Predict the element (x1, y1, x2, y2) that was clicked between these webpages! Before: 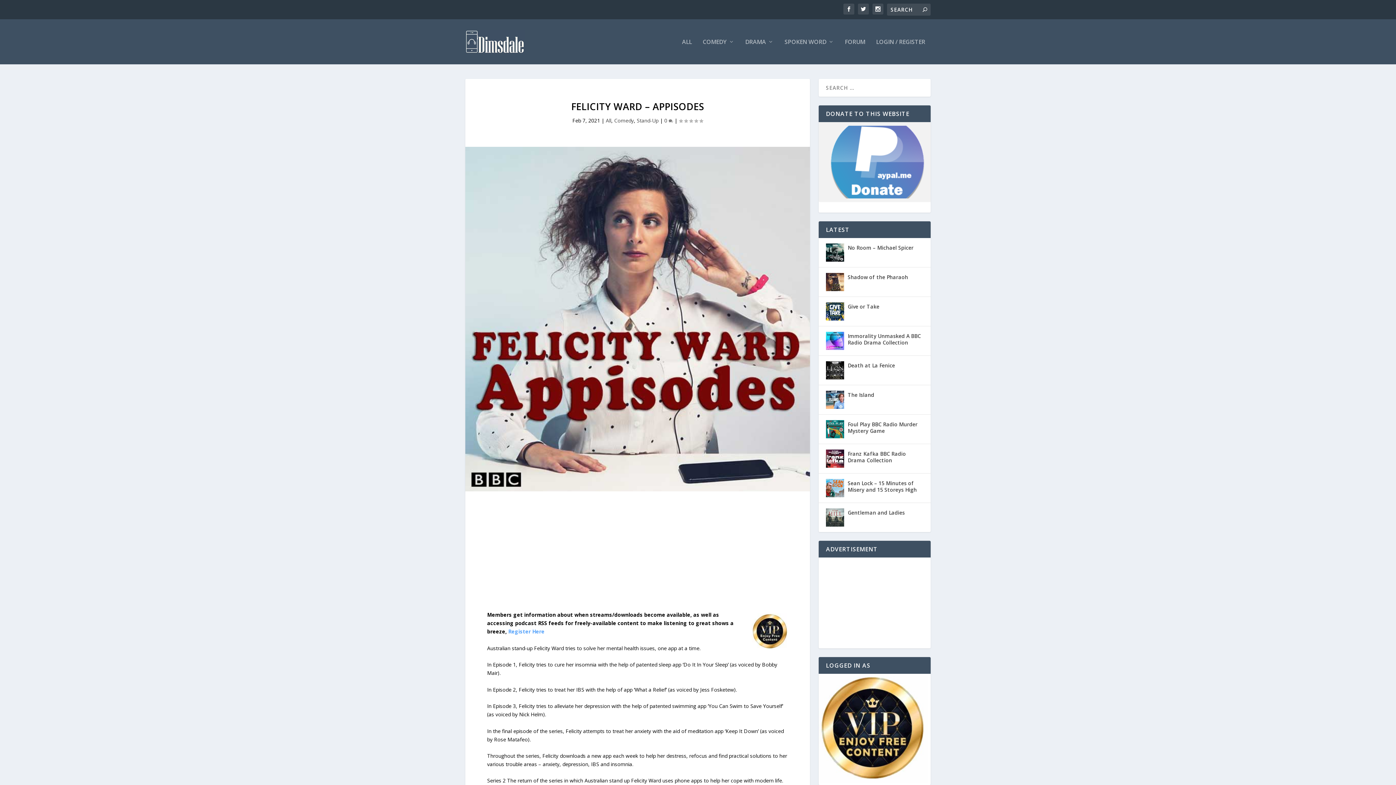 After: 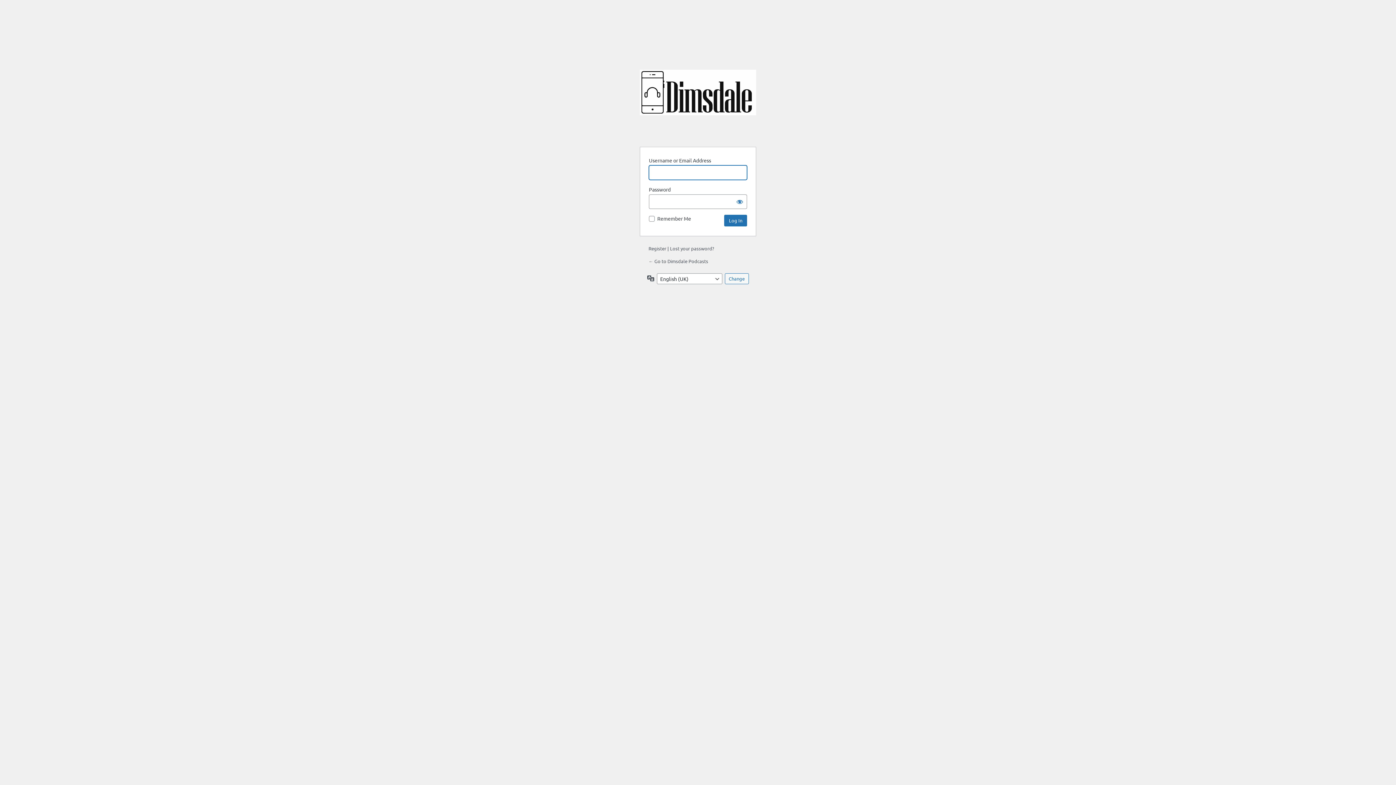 Action: label: LOGIN / REGISTER bbox: (876, 38, 925, 64)